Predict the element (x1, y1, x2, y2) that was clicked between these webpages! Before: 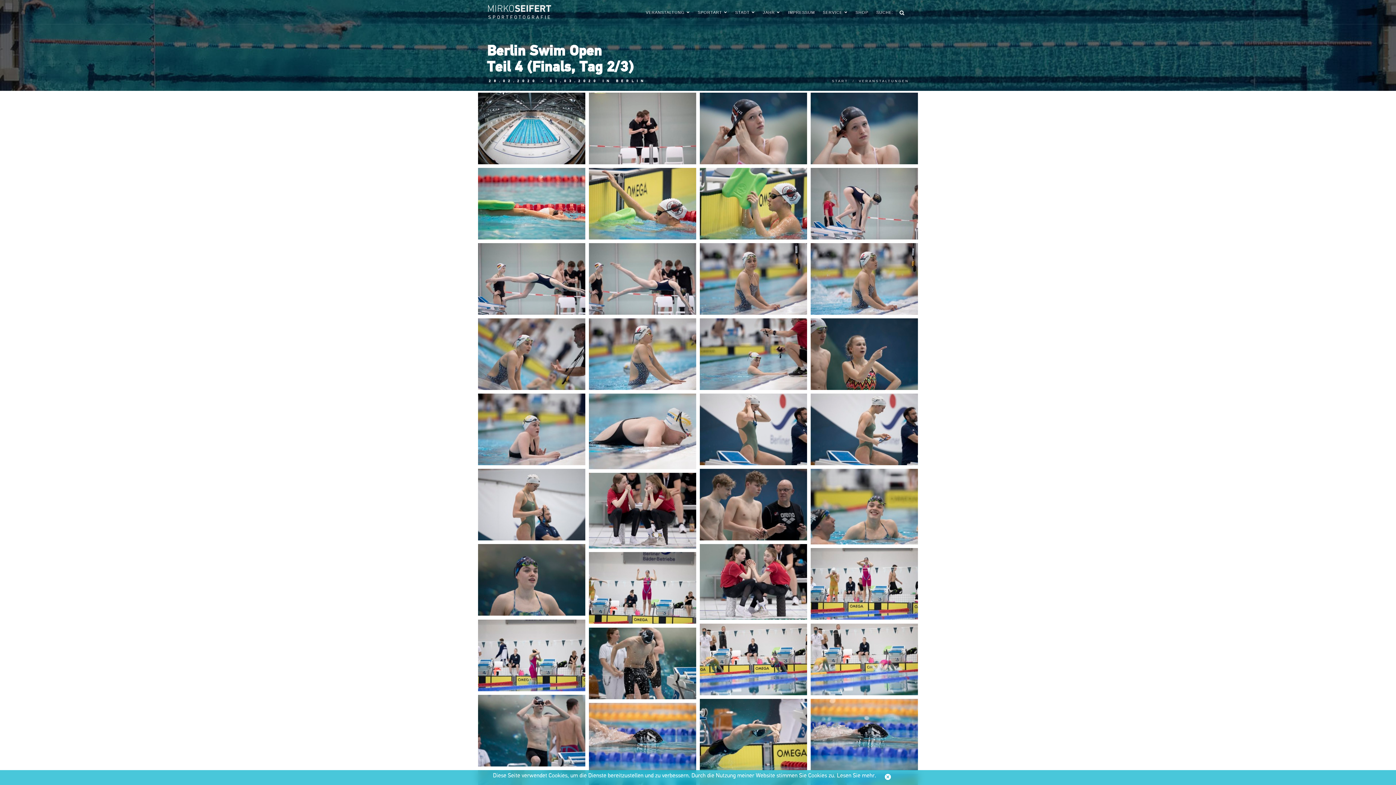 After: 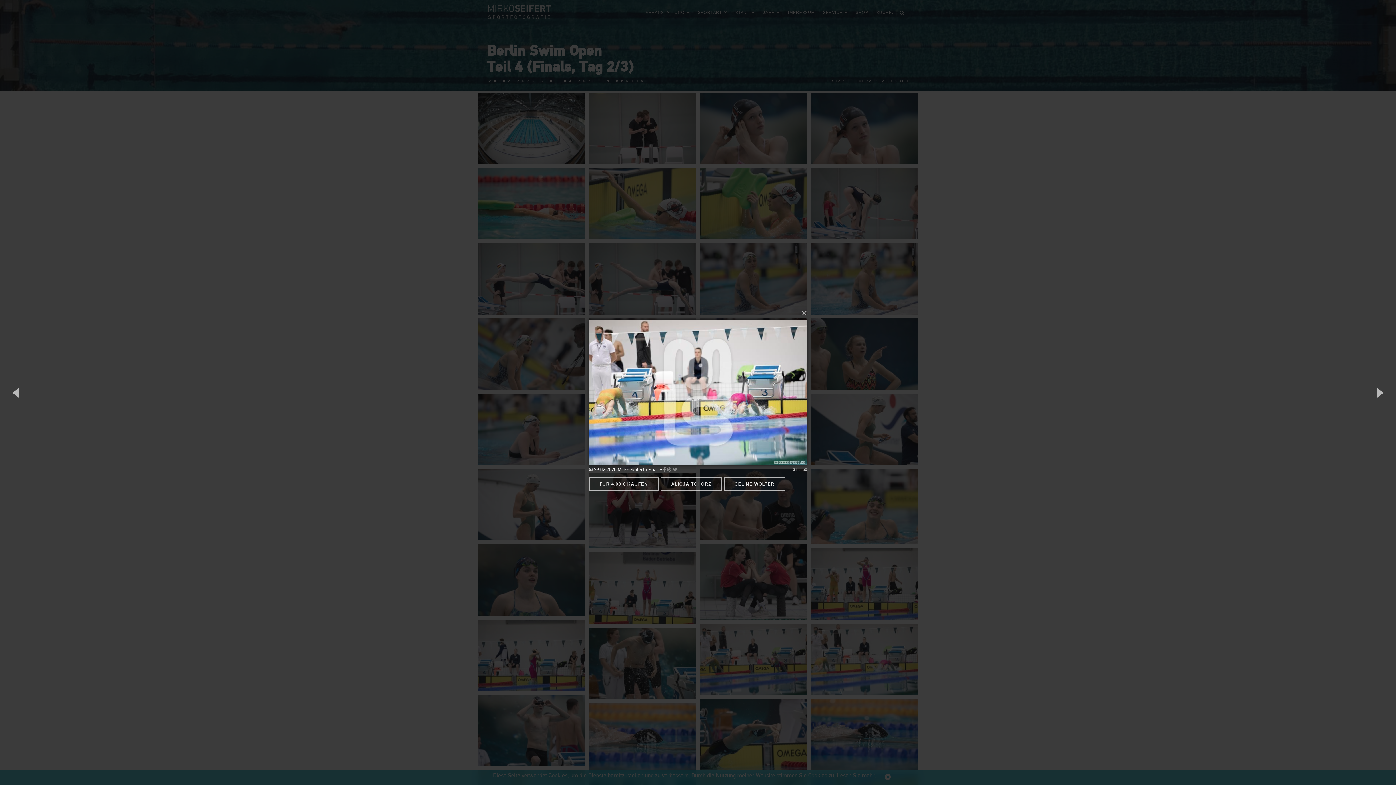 Action: label: Anzeigen bbox: (810, 624, 918, 695)